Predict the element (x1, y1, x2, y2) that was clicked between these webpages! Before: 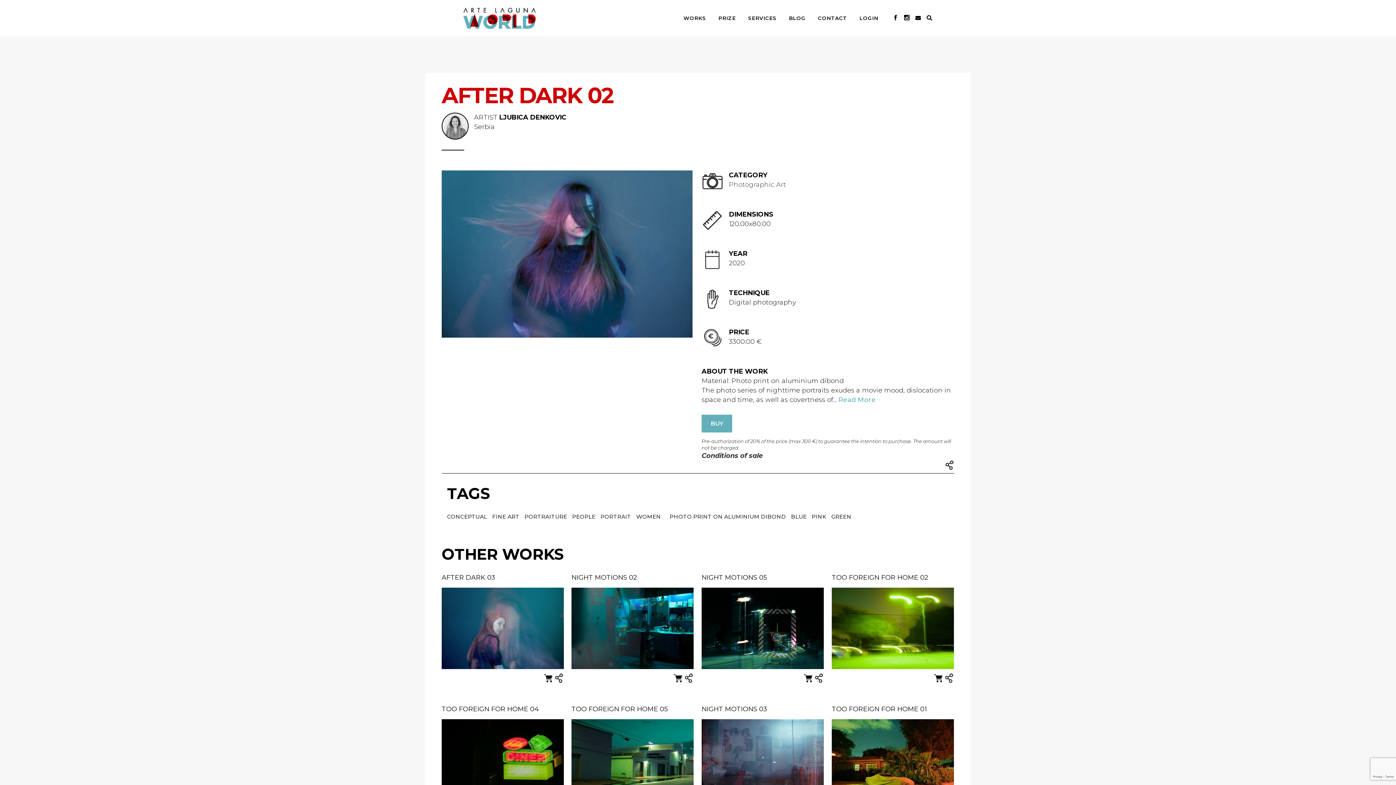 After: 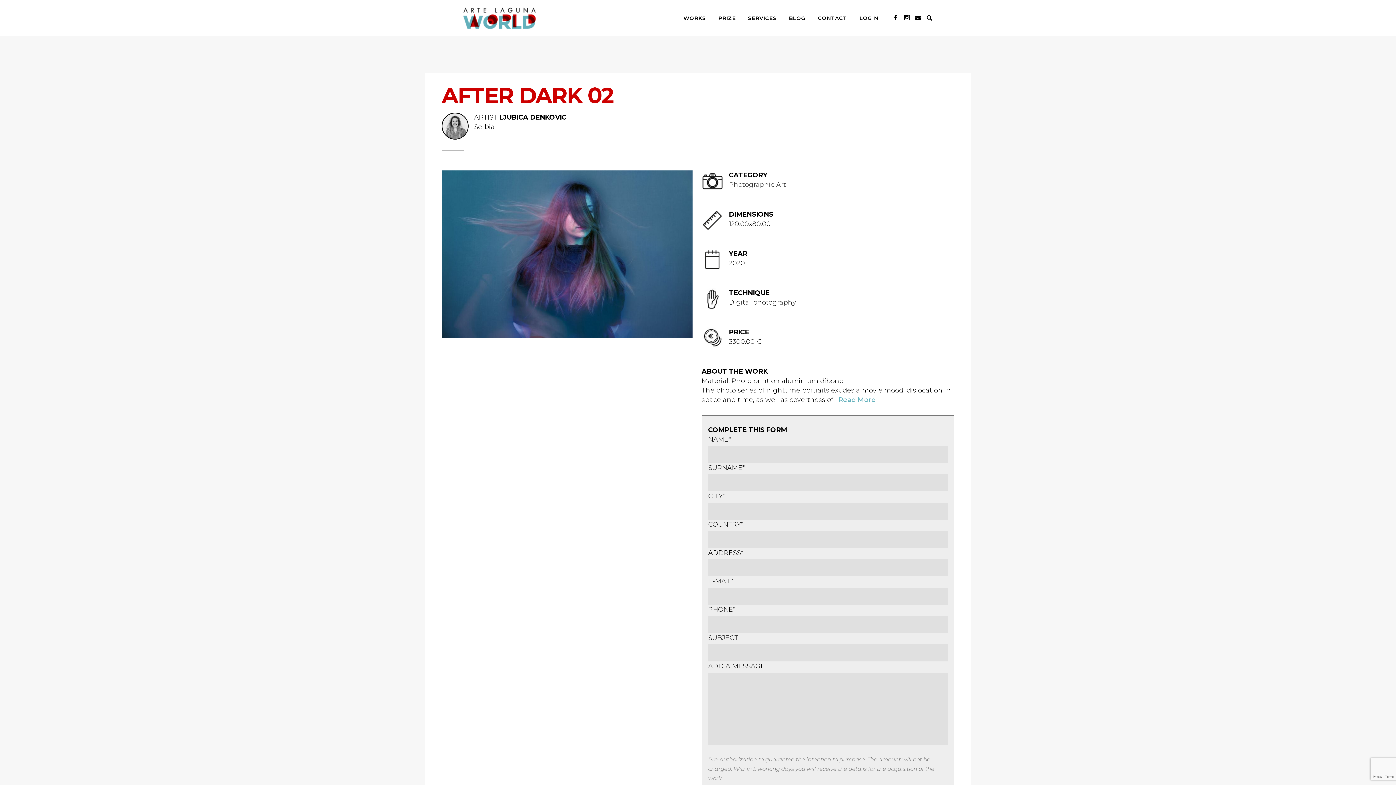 Action: bbox: (701, 414, 732, 432) label: BUY